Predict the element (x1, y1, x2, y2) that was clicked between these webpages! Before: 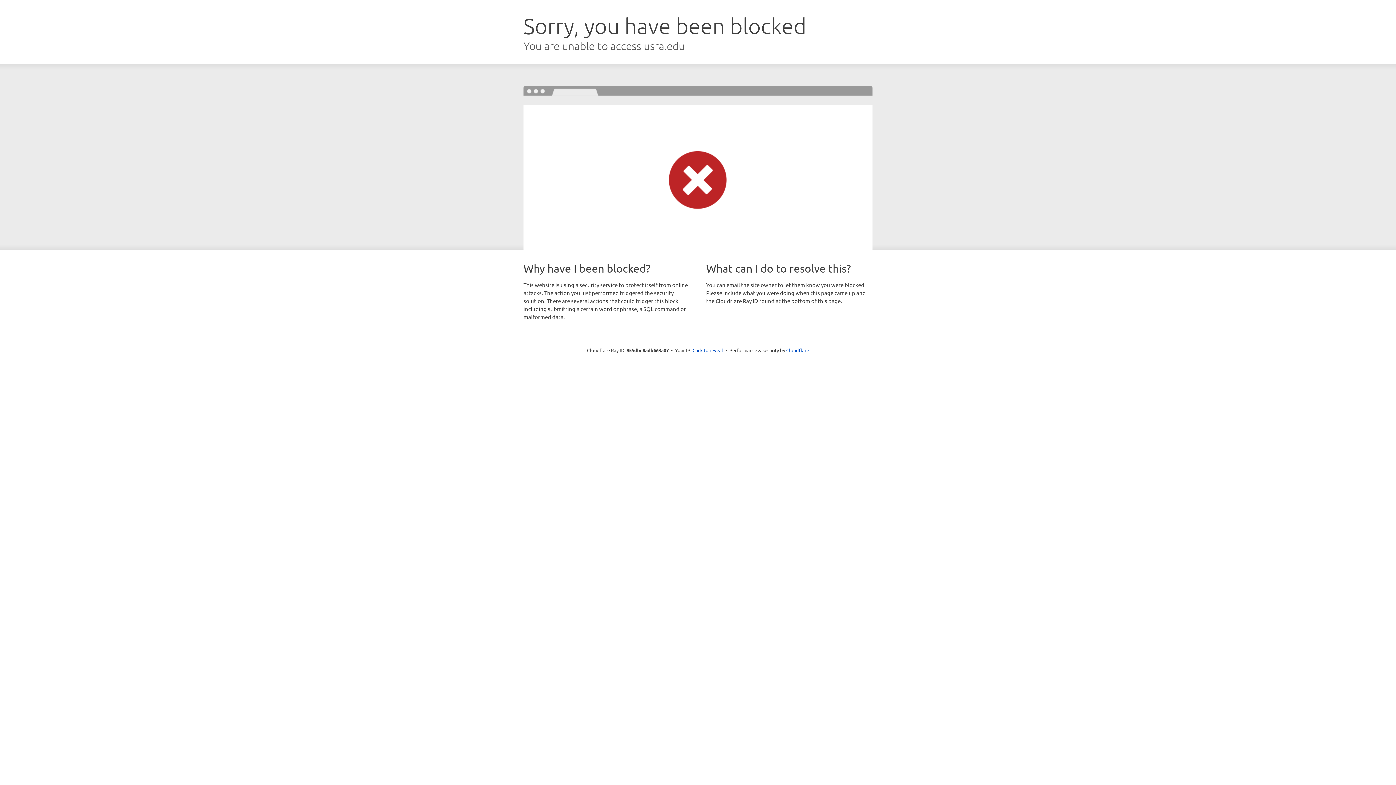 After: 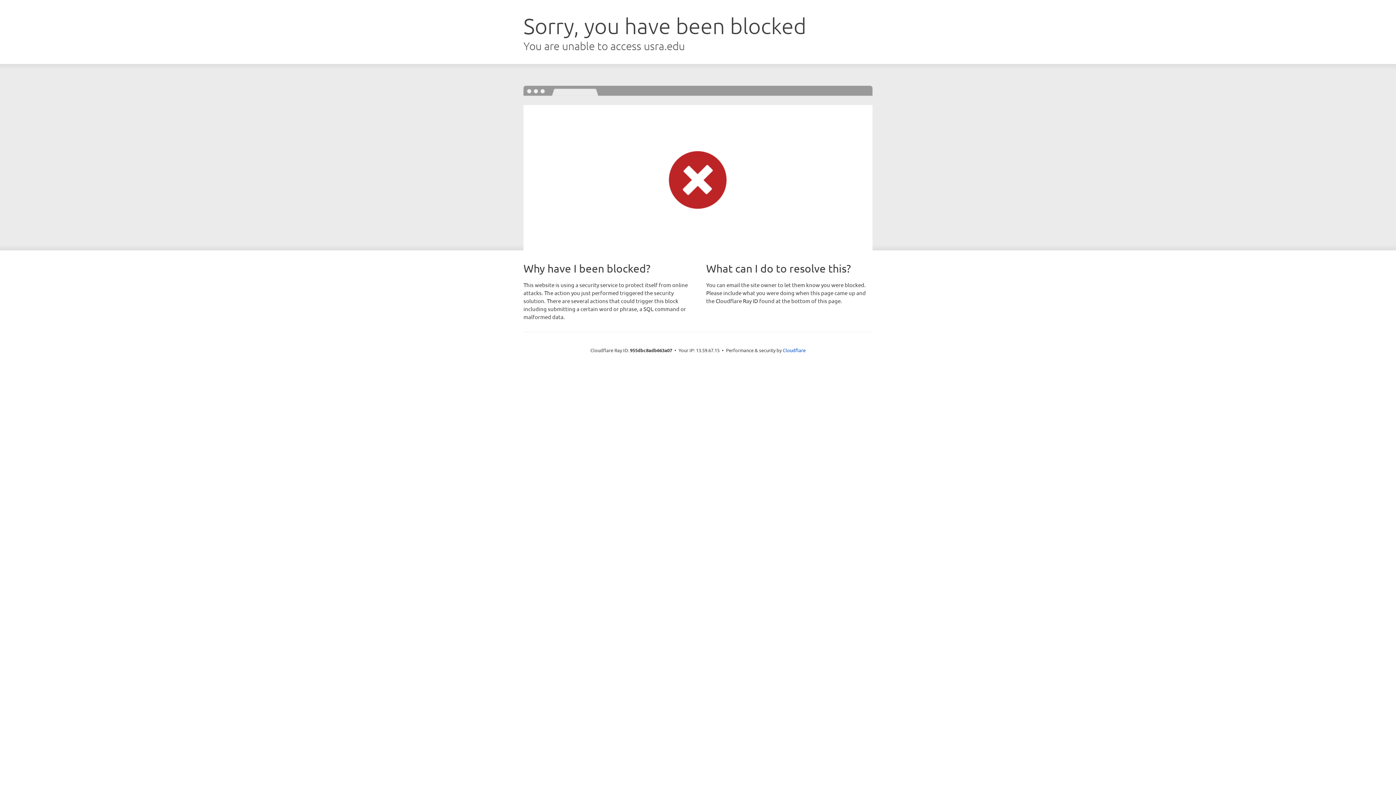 Action: label: Click to reveal bbox: (692, 346, 723, 353)